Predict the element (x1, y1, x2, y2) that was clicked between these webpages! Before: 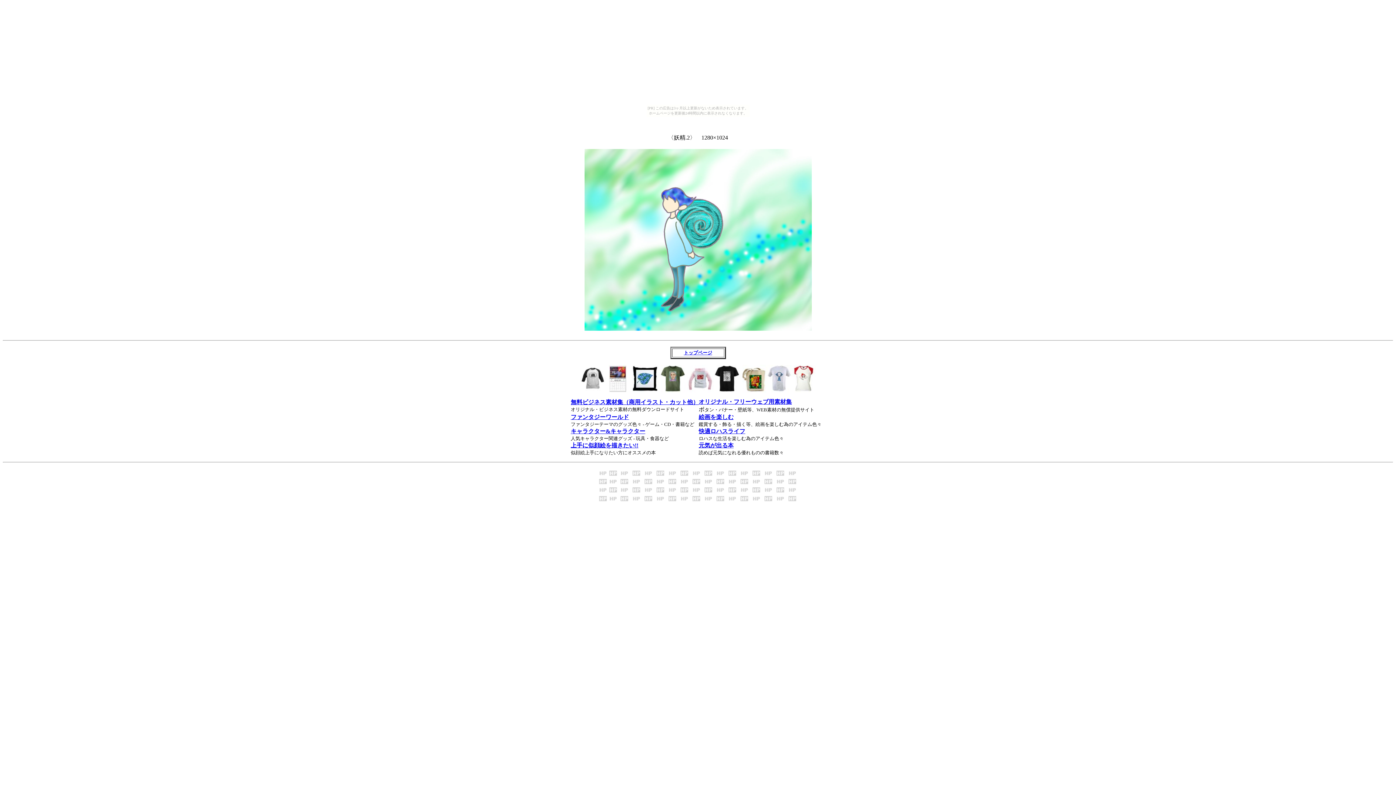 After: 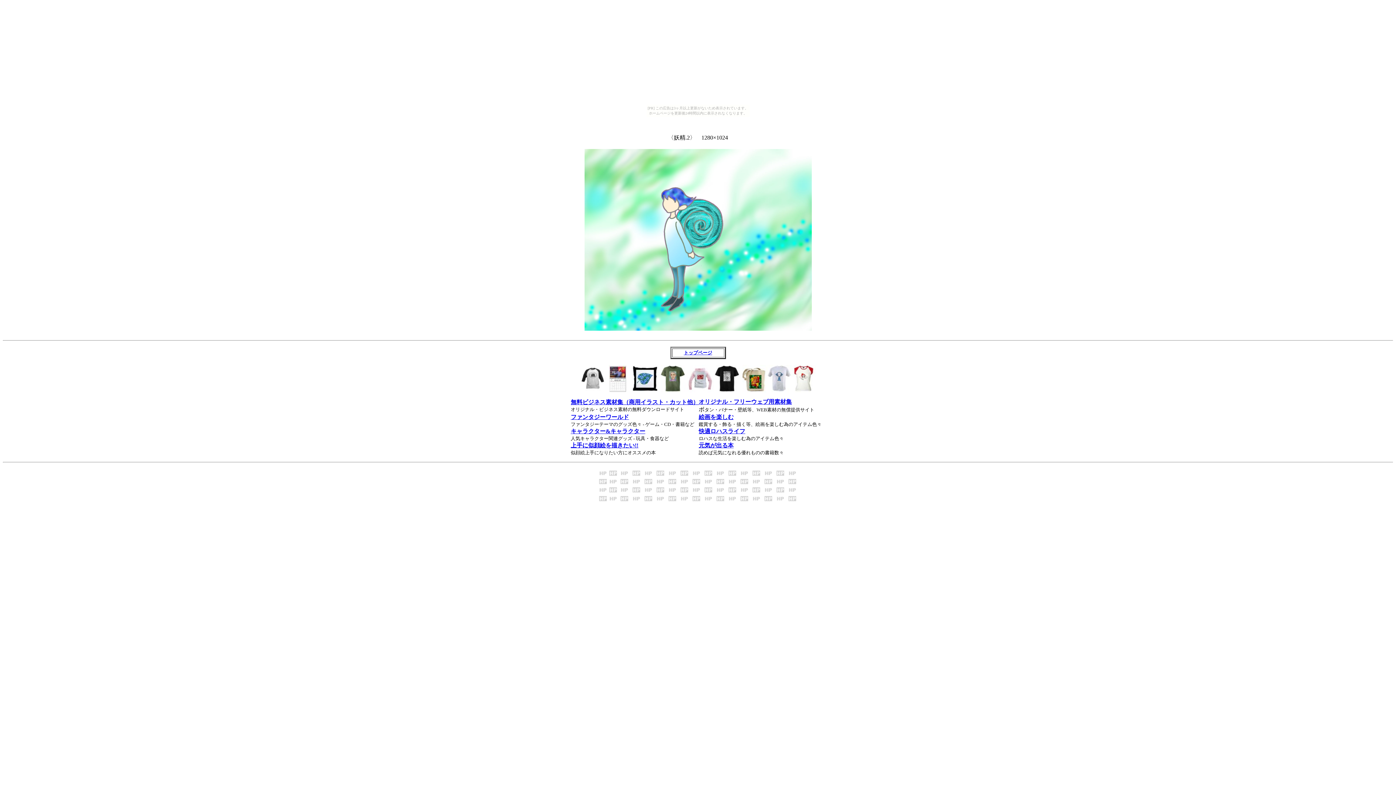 Action: bbox: (609, 479, 616, 485)